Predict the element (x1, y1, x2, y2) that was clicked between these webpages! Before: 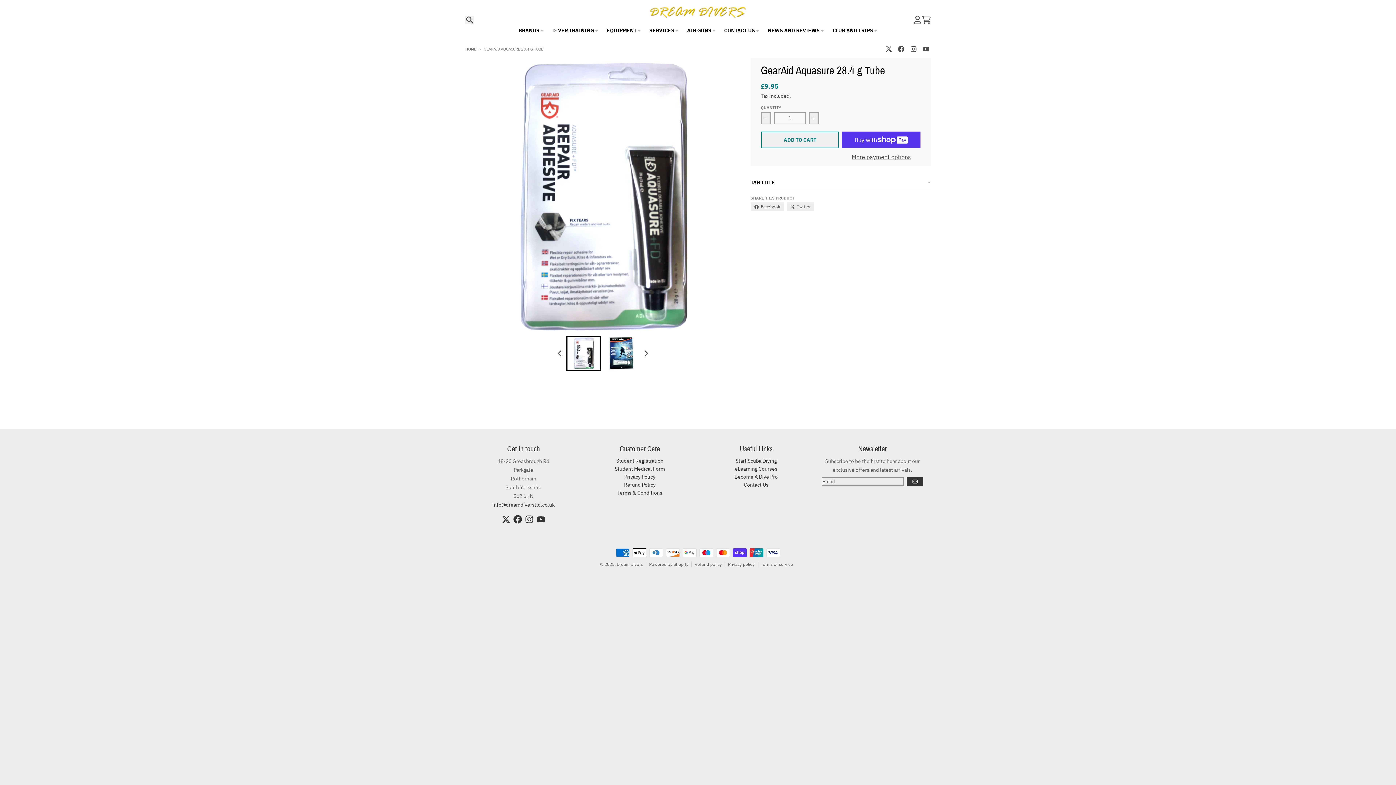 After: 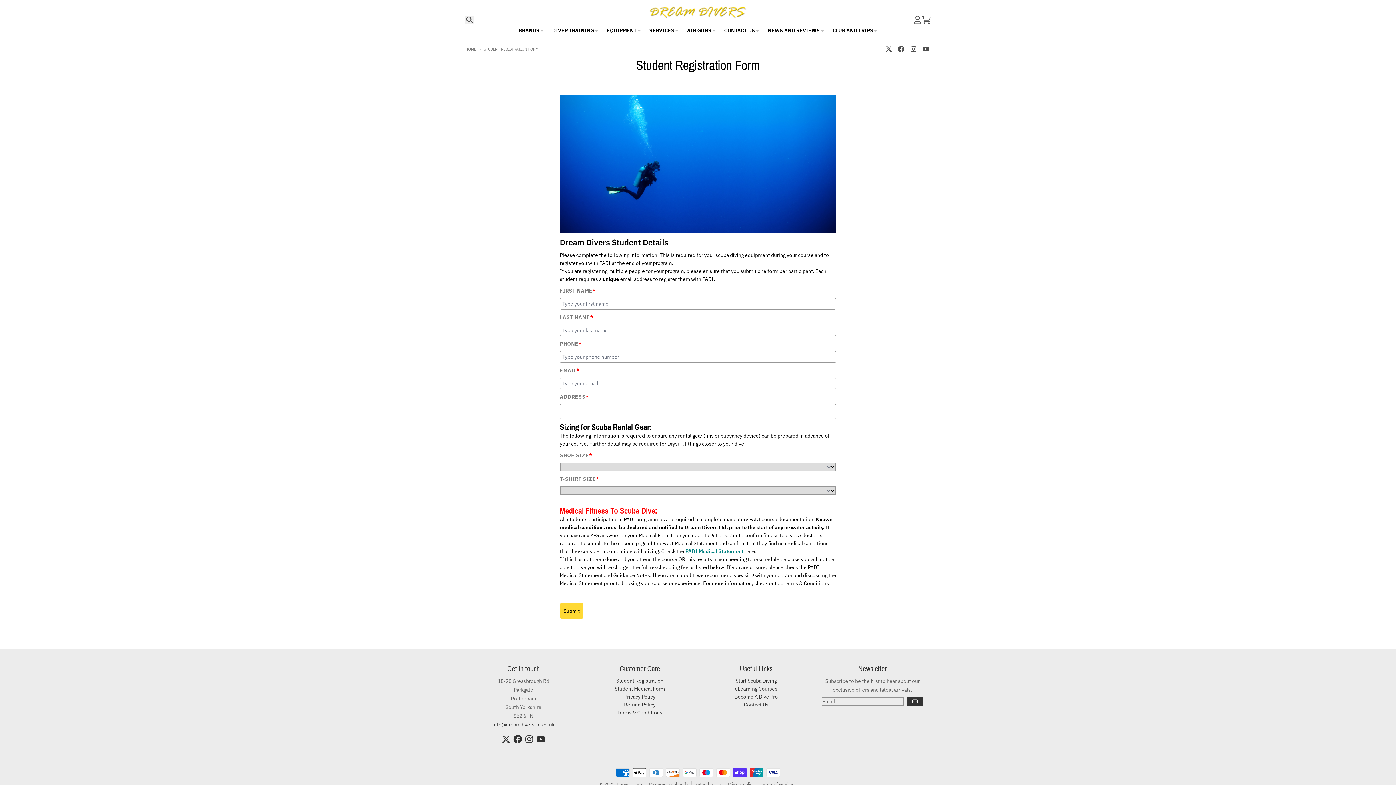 Action: bbox: (616, 457, 663, 464) label: Student Registration